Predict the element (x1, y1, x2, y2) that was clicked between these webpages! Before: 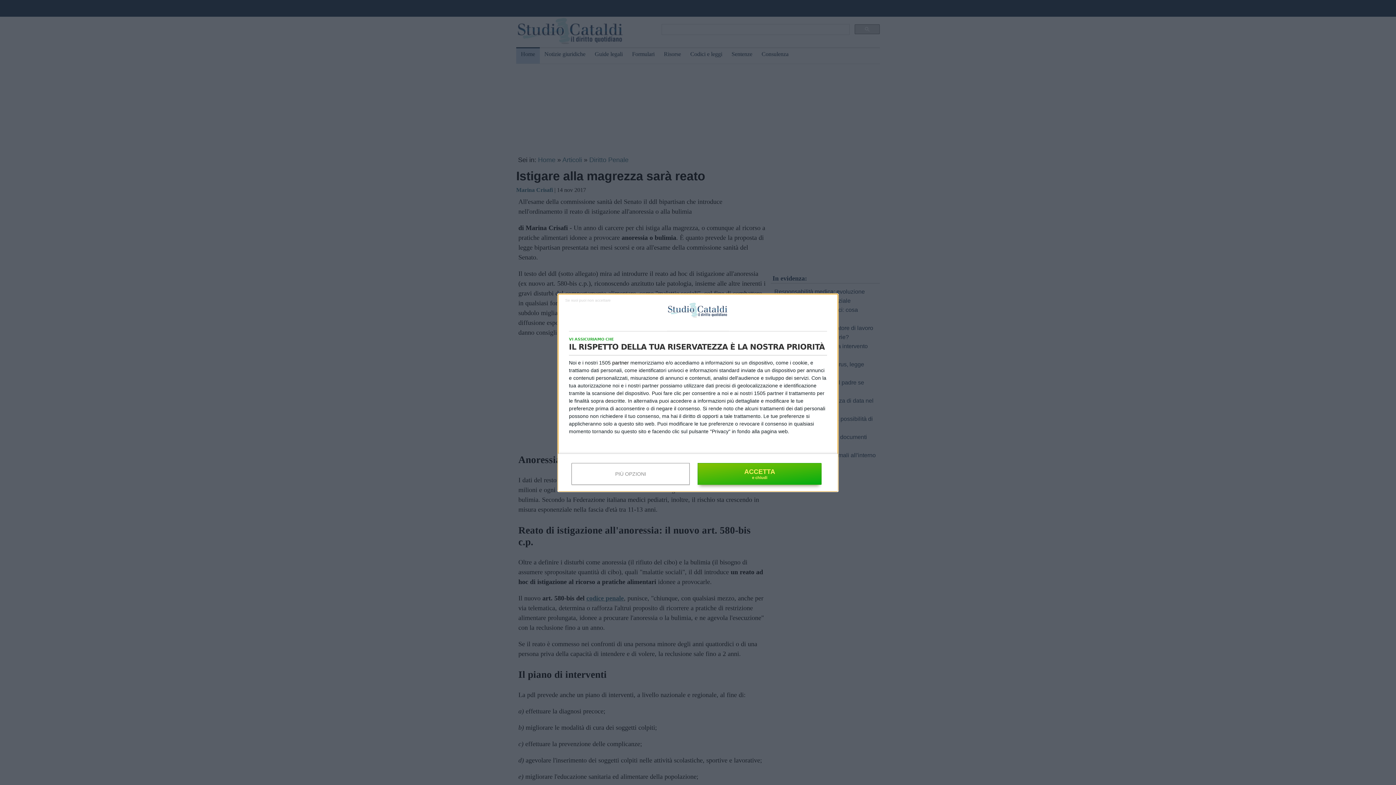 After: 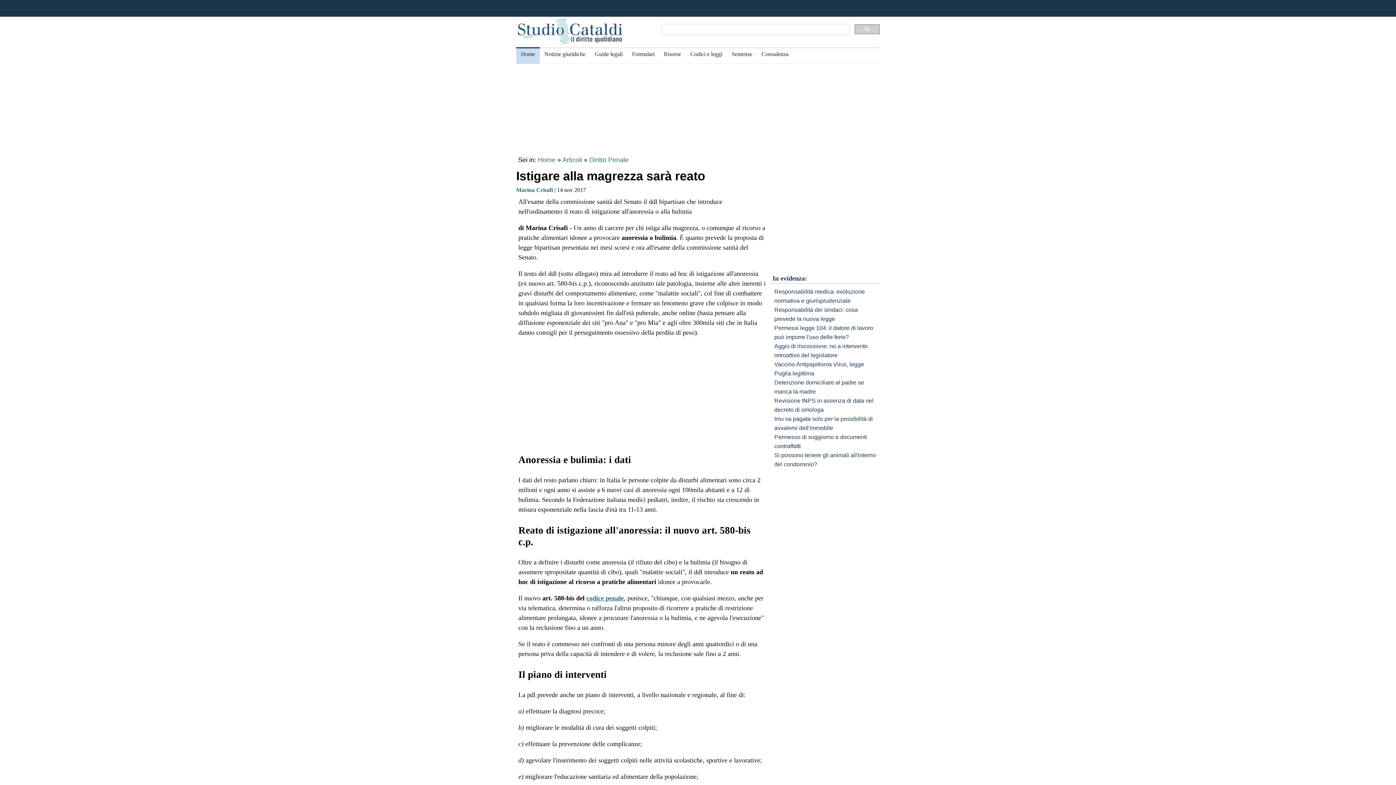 Action: bbox: (697, 463, 821, 484) label: ACCETTA